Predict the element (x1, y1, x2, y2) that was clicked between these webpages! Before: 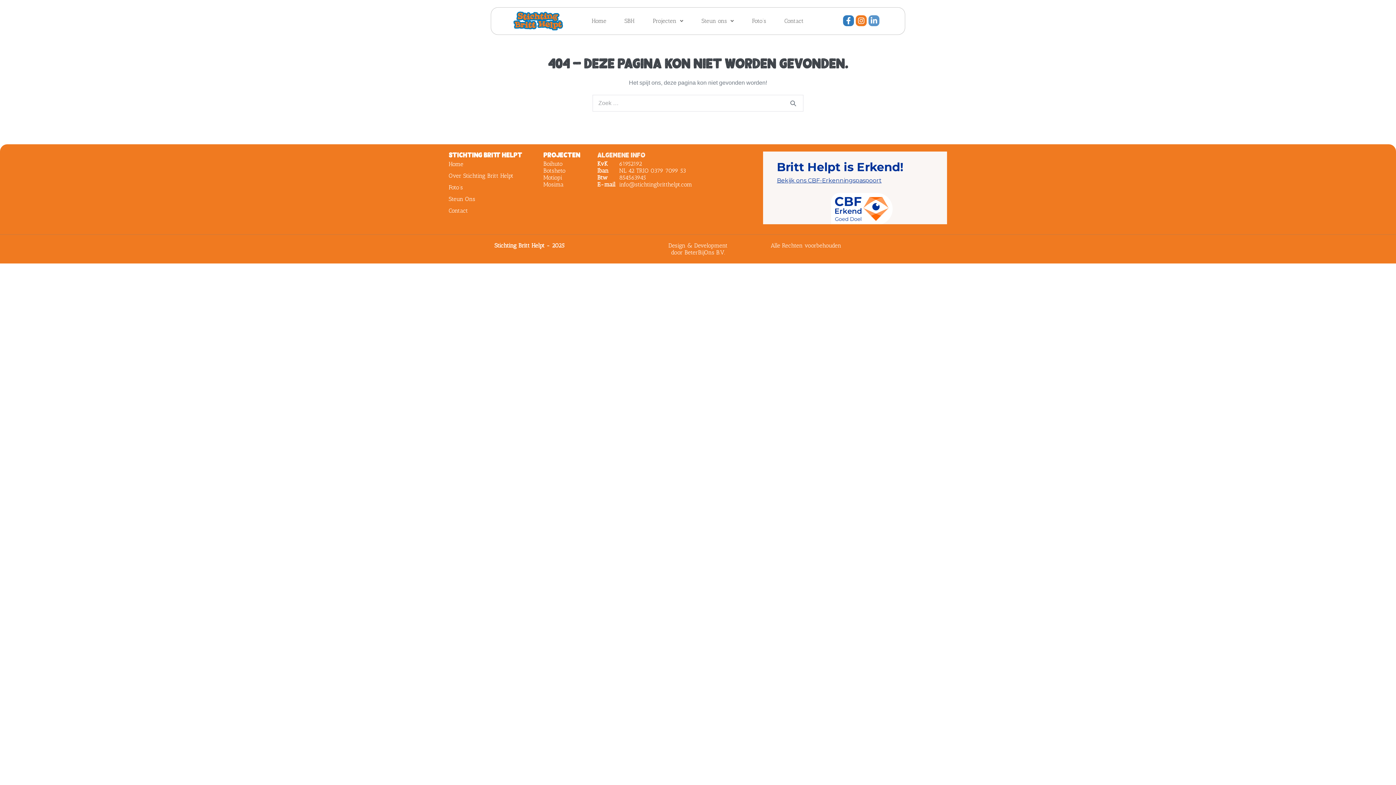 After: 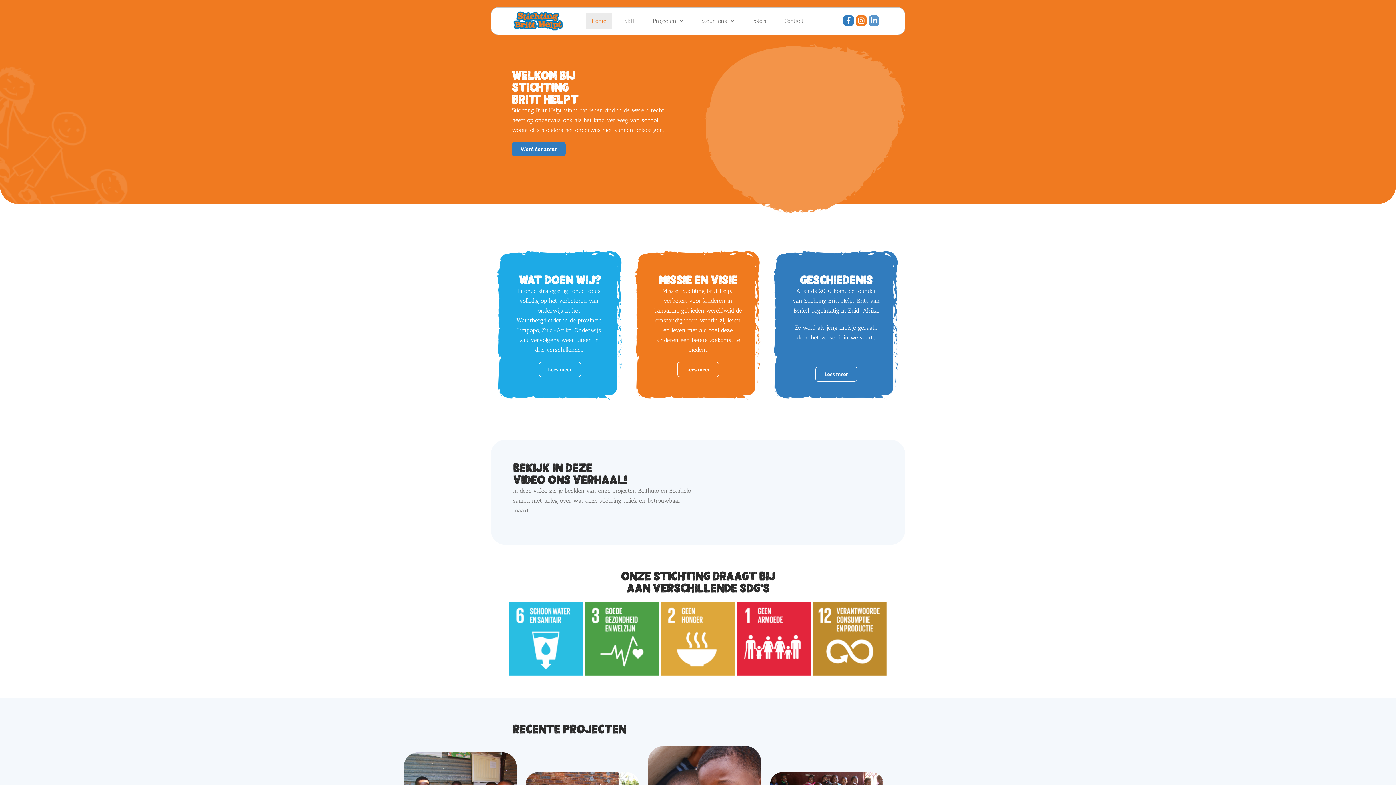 Action: bbox: (513, 11, 563, 30)